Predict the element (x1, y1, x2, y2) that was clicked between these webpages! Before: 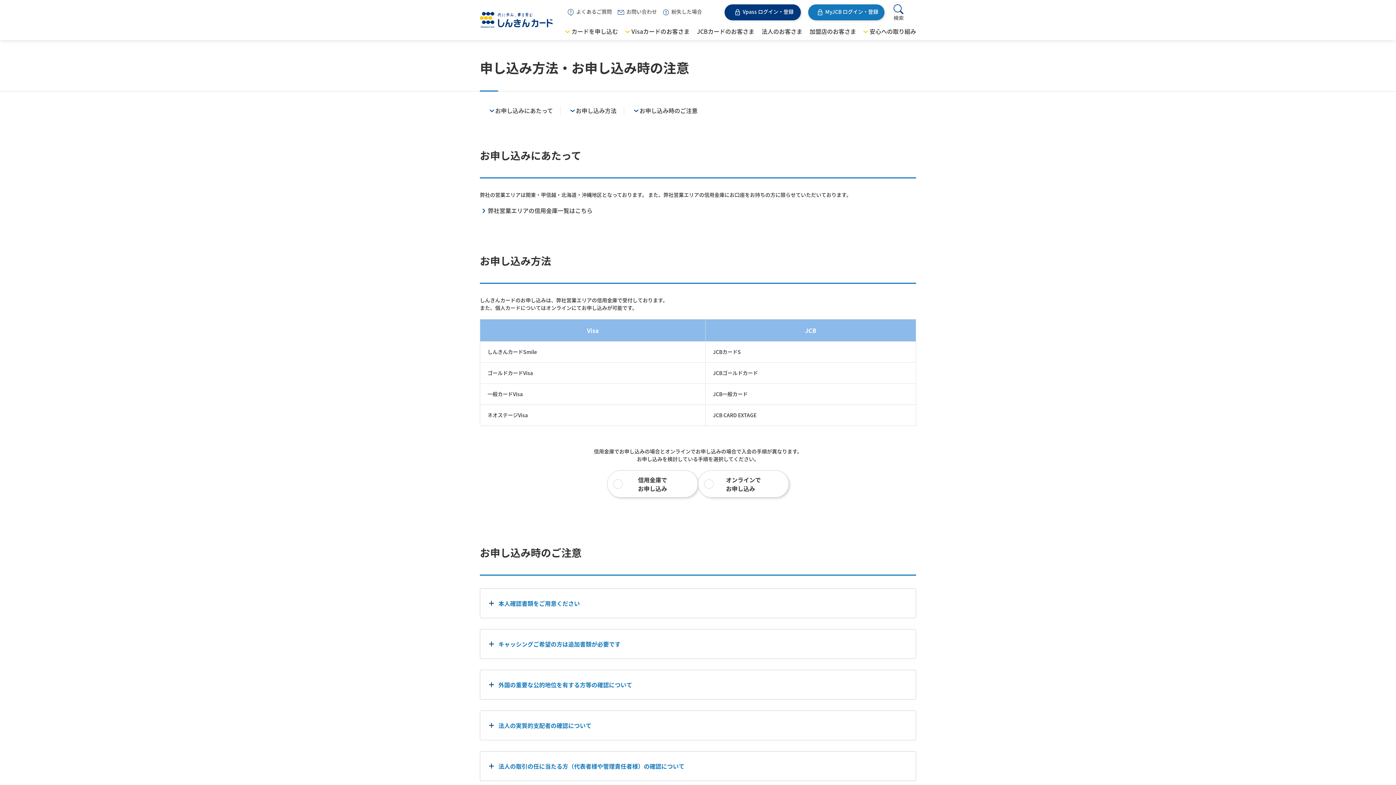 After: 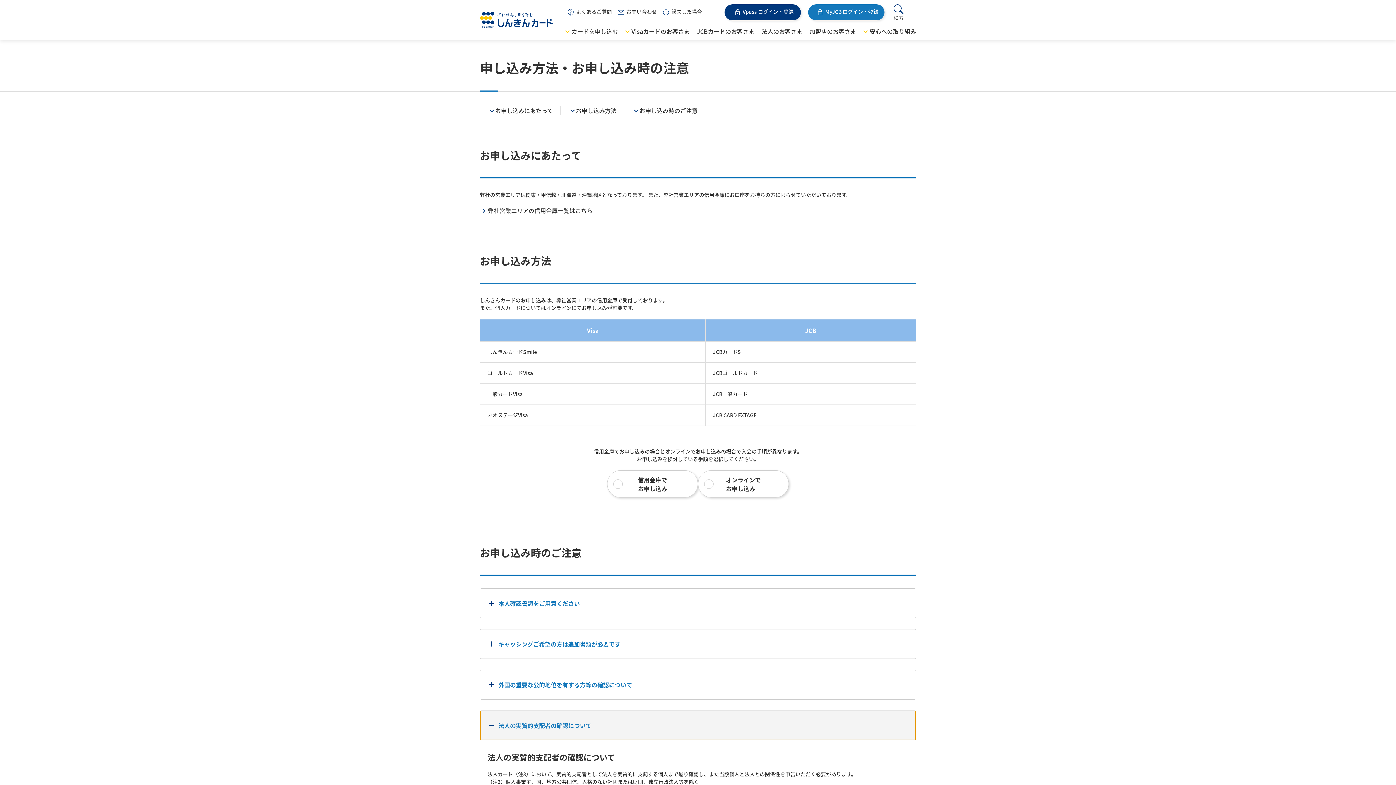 Action: bbox: (480, 711, 916, 740) label: 法人の実質的支配者の確認について